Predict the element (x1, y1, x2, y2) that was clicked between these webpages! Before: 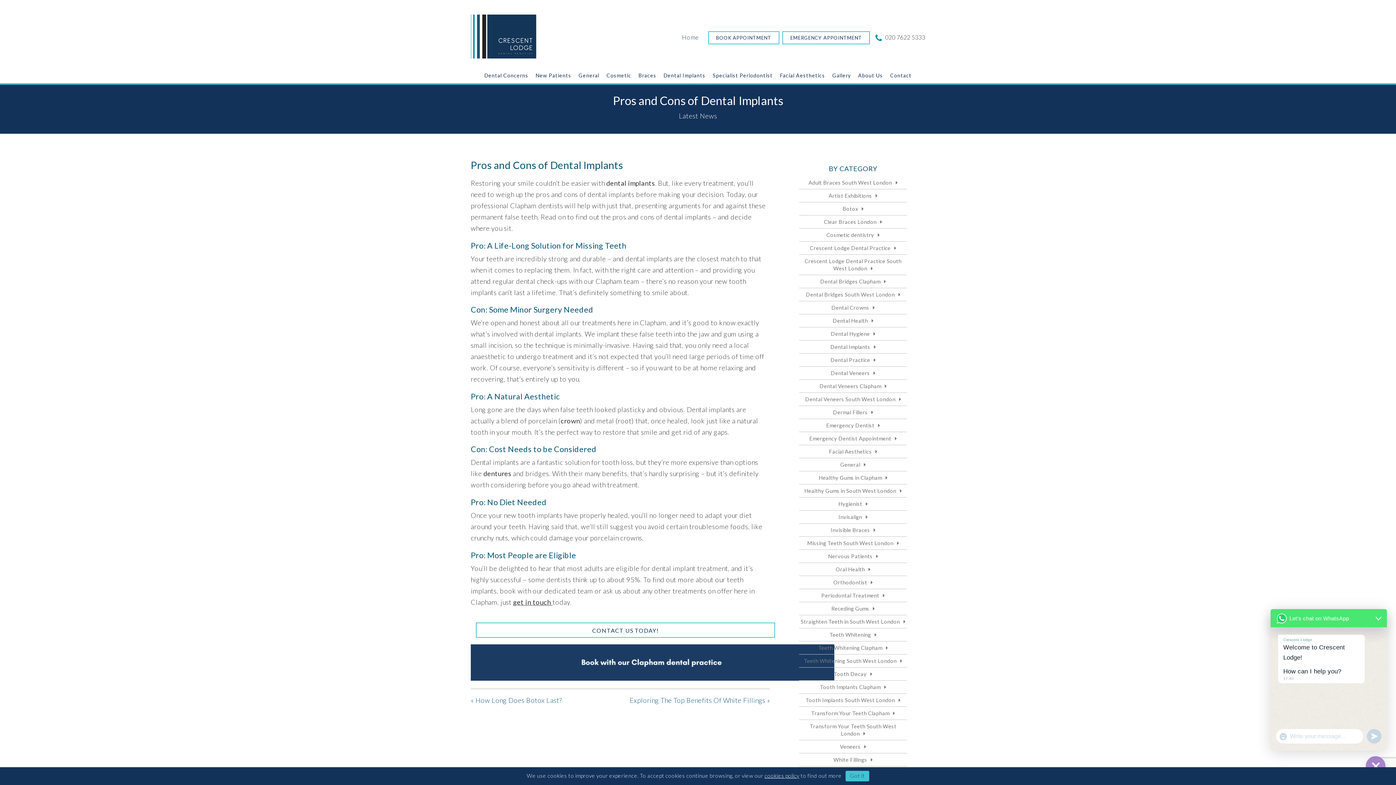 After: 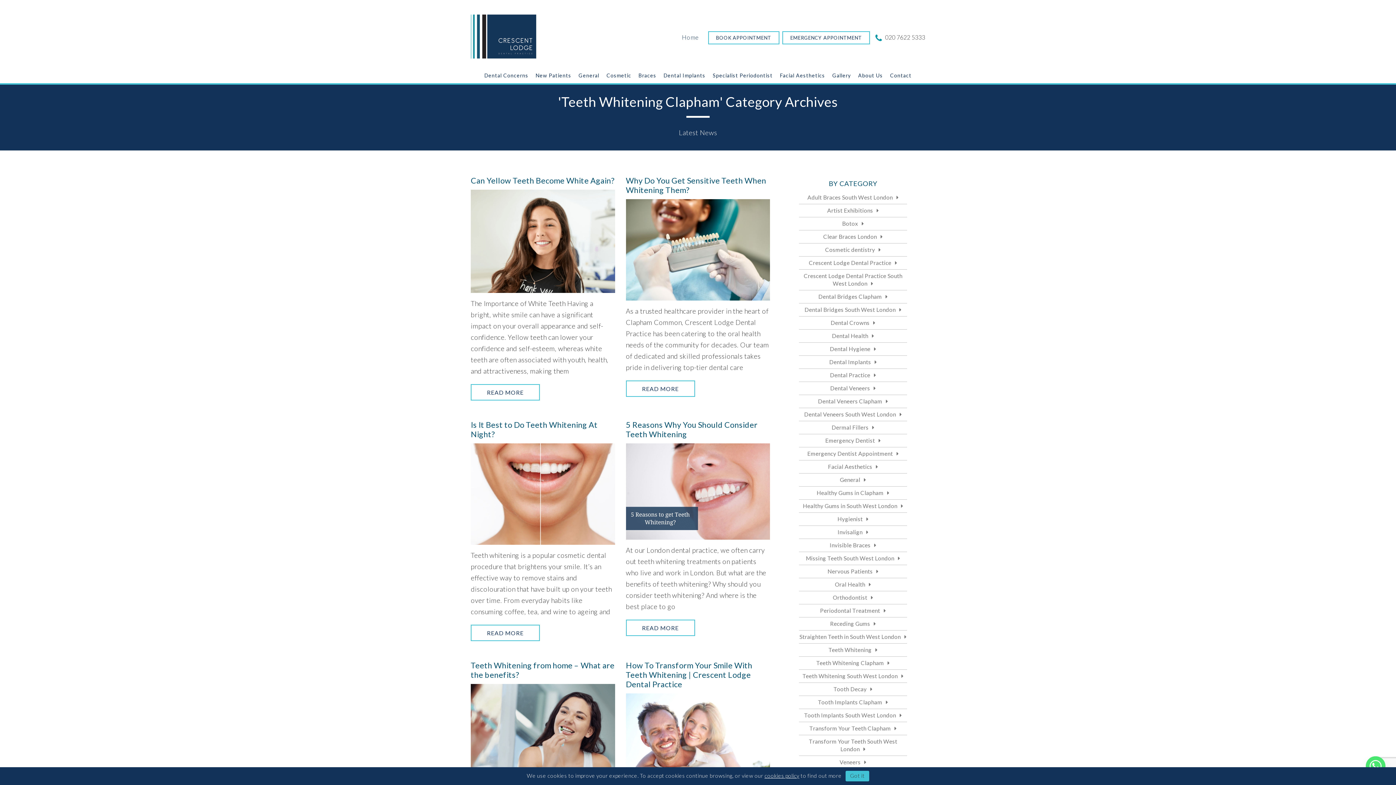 Action: bbox: (799, 641, 907, 655) label: Teeth Whitening Clapham